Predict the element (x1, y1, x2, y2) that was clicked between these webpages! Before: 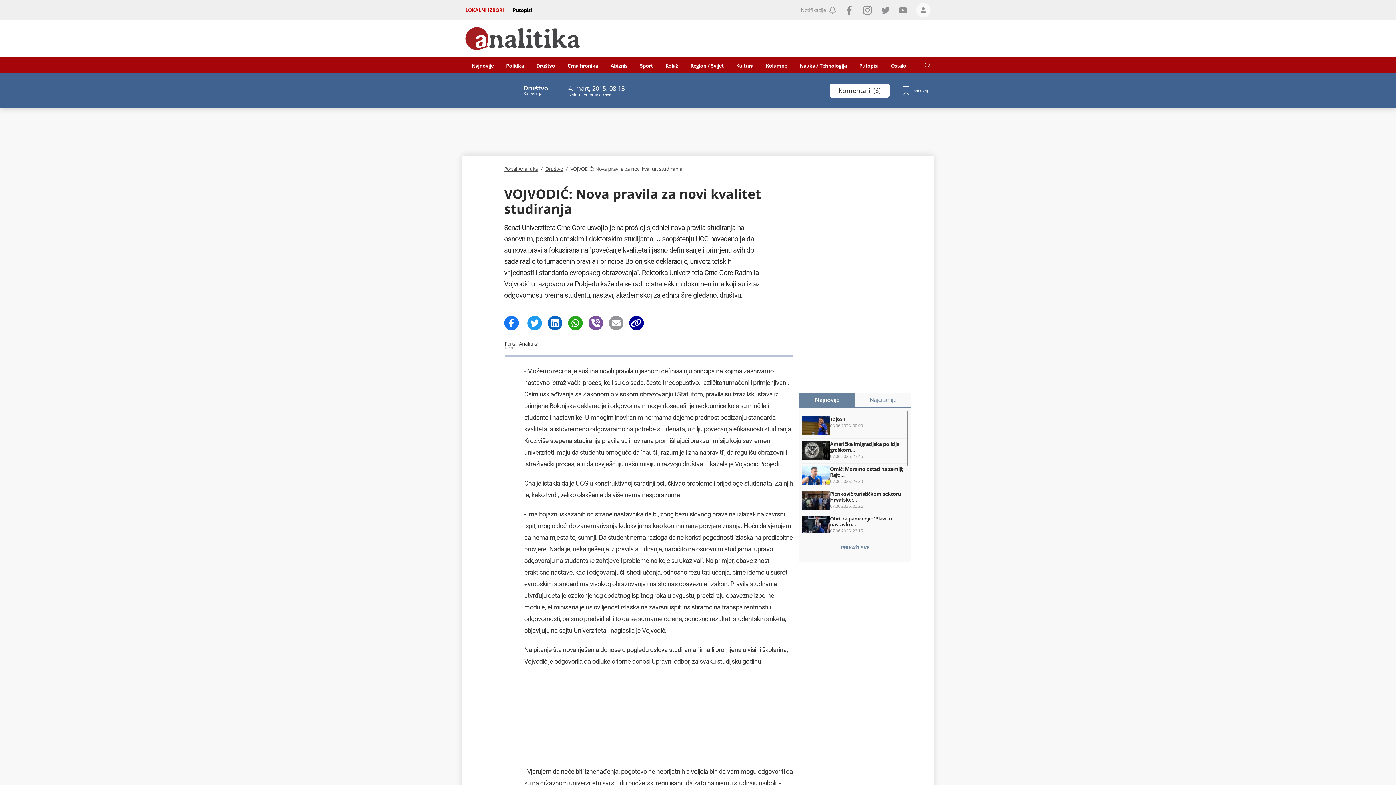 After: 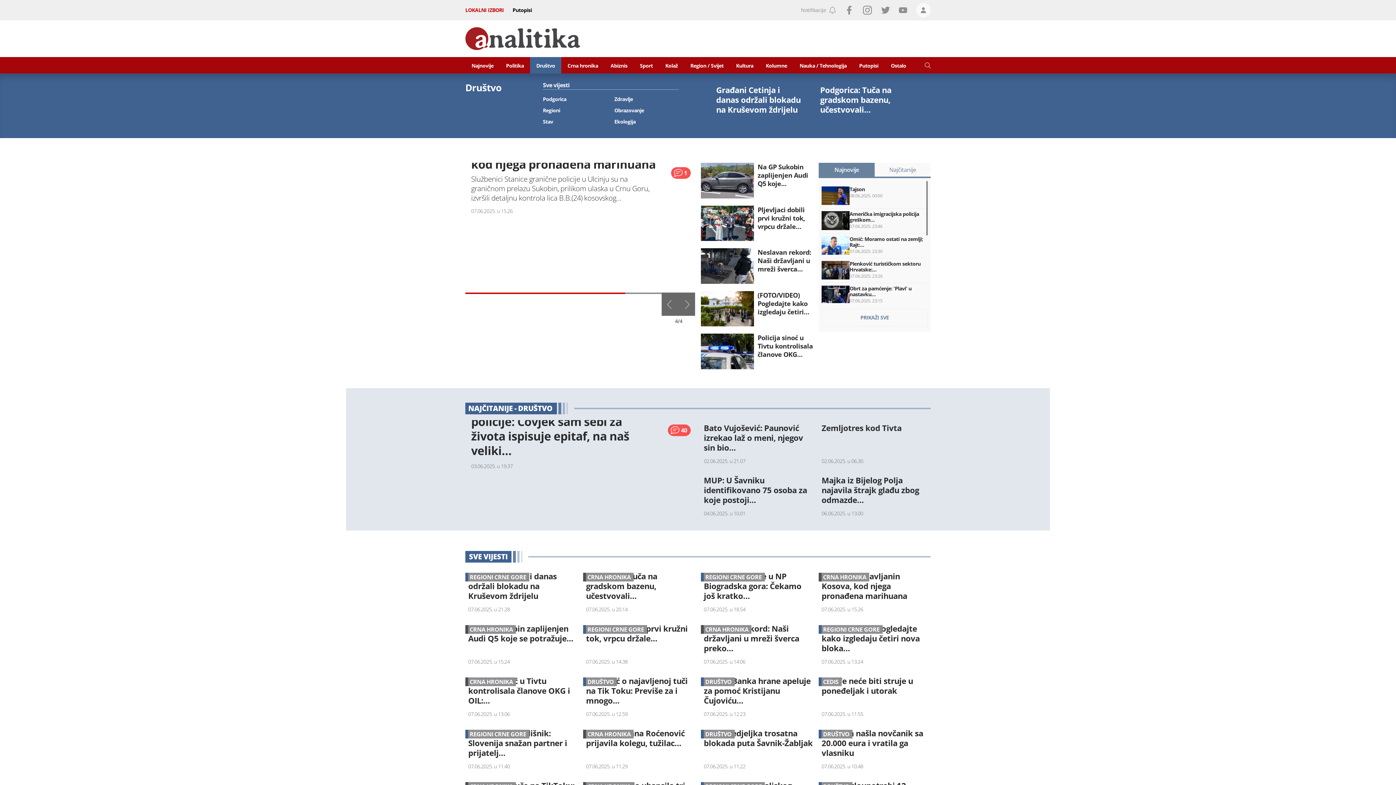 Action: label: Društvo bbox: (530, 57, 561, 73)